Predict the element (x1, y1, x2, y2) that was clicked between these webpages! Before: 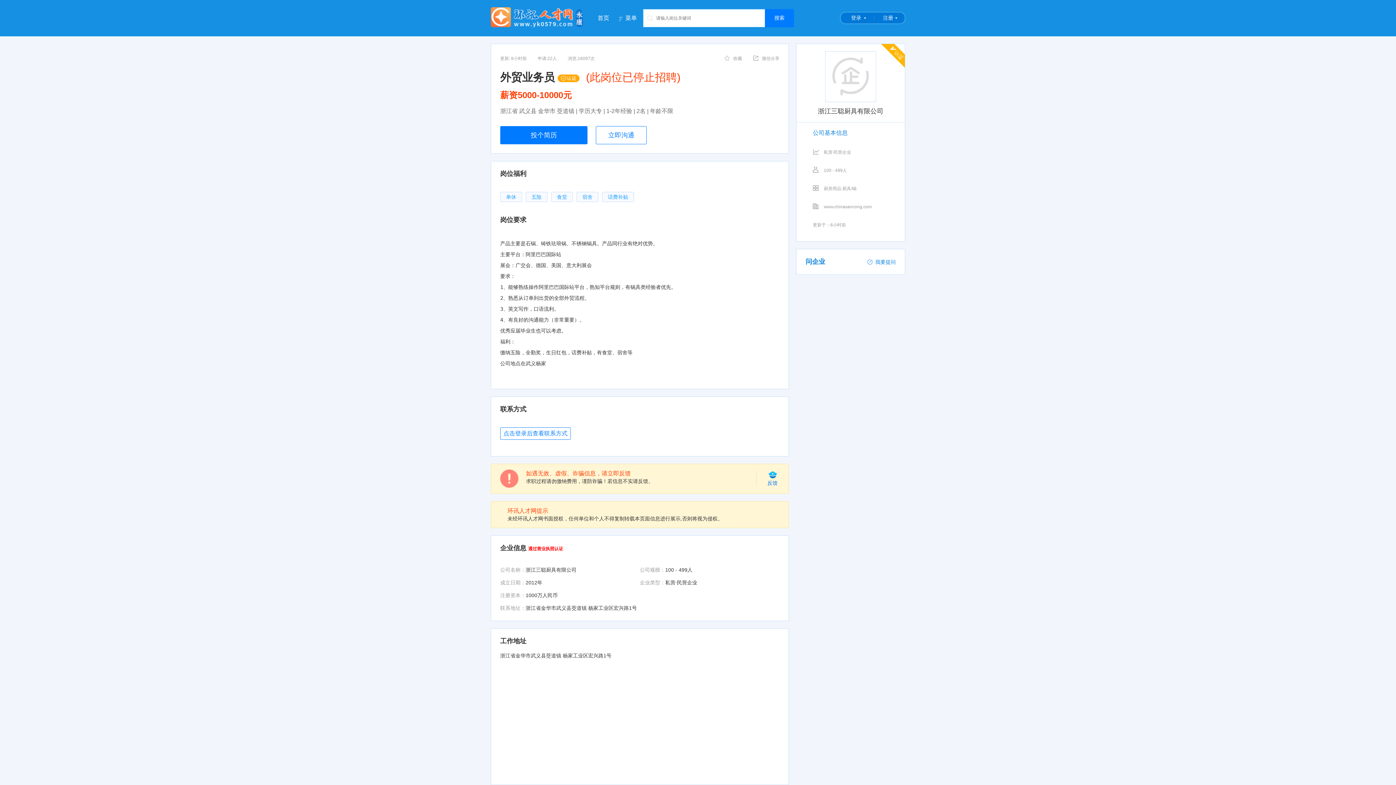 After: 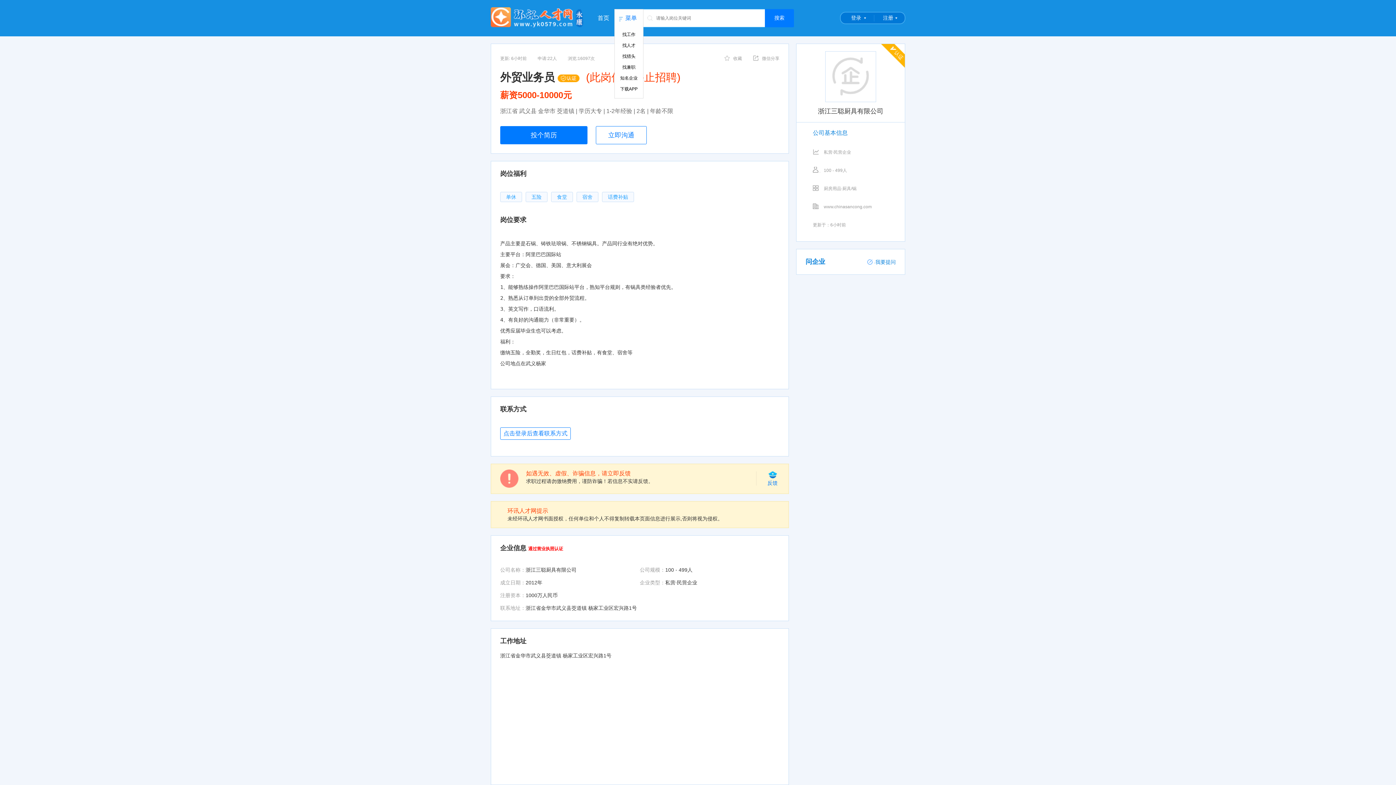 Action: label: 菜单 bbox: (625, 7, 650, 29)